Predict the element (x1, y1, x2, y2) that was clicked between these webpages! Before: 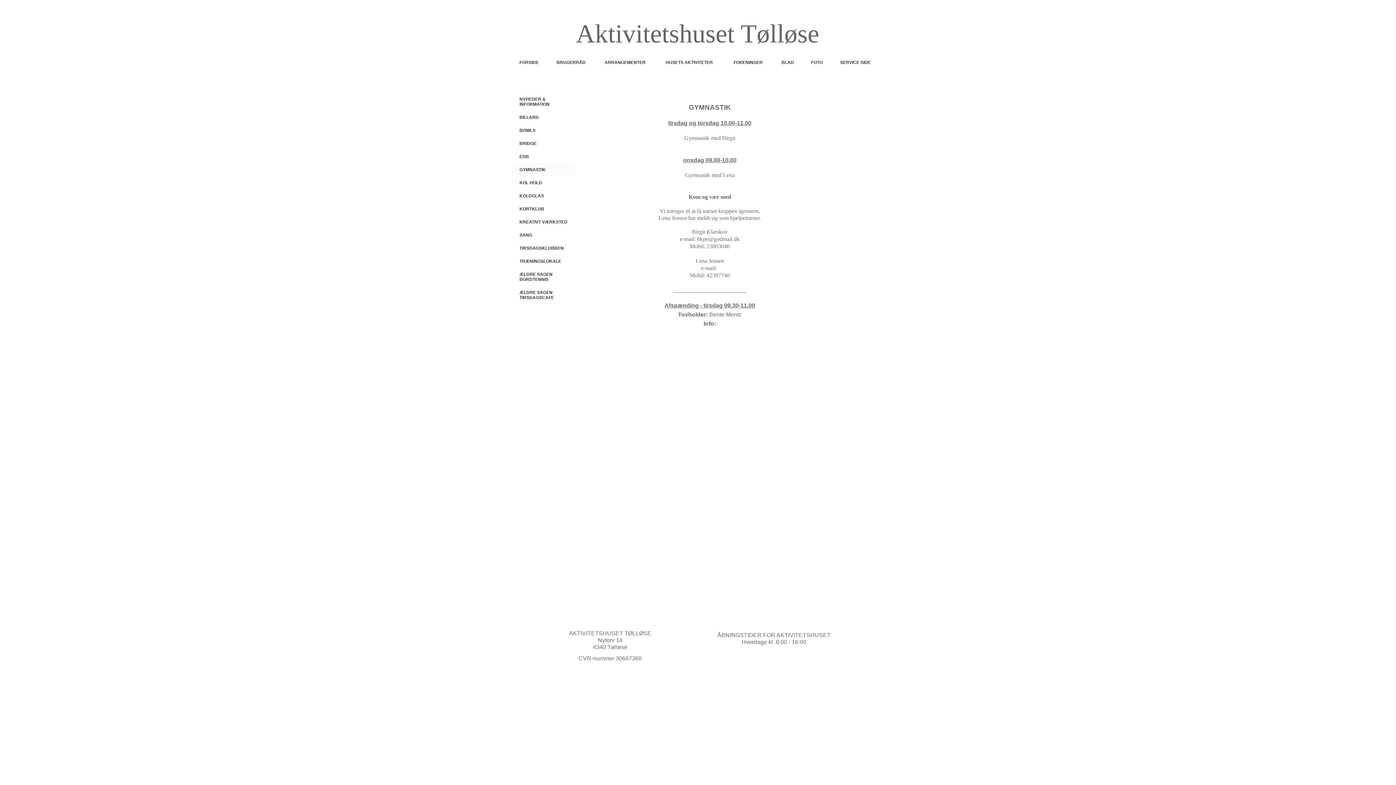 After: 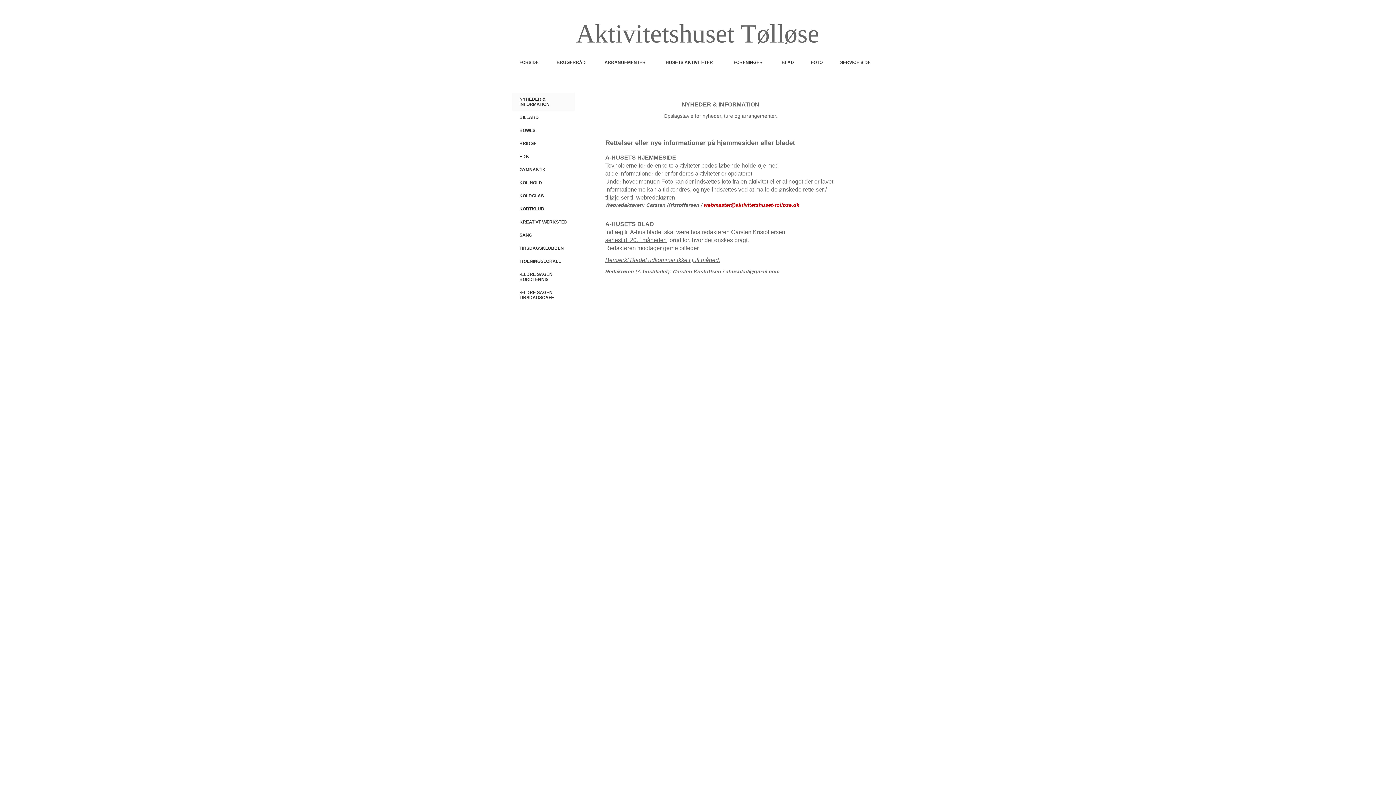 Action: label: NYHEDER & INFORMATION bbox: (512, 92, 575, 110)